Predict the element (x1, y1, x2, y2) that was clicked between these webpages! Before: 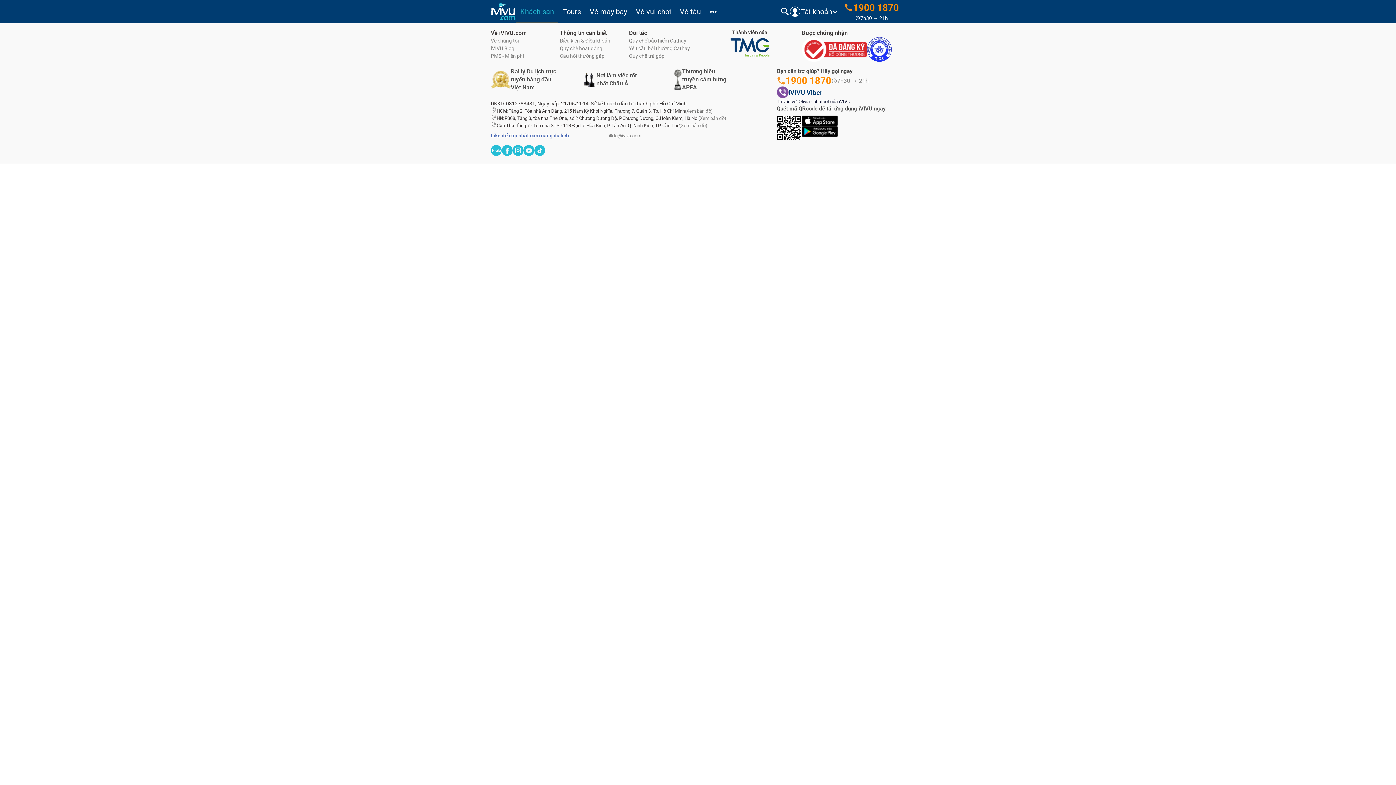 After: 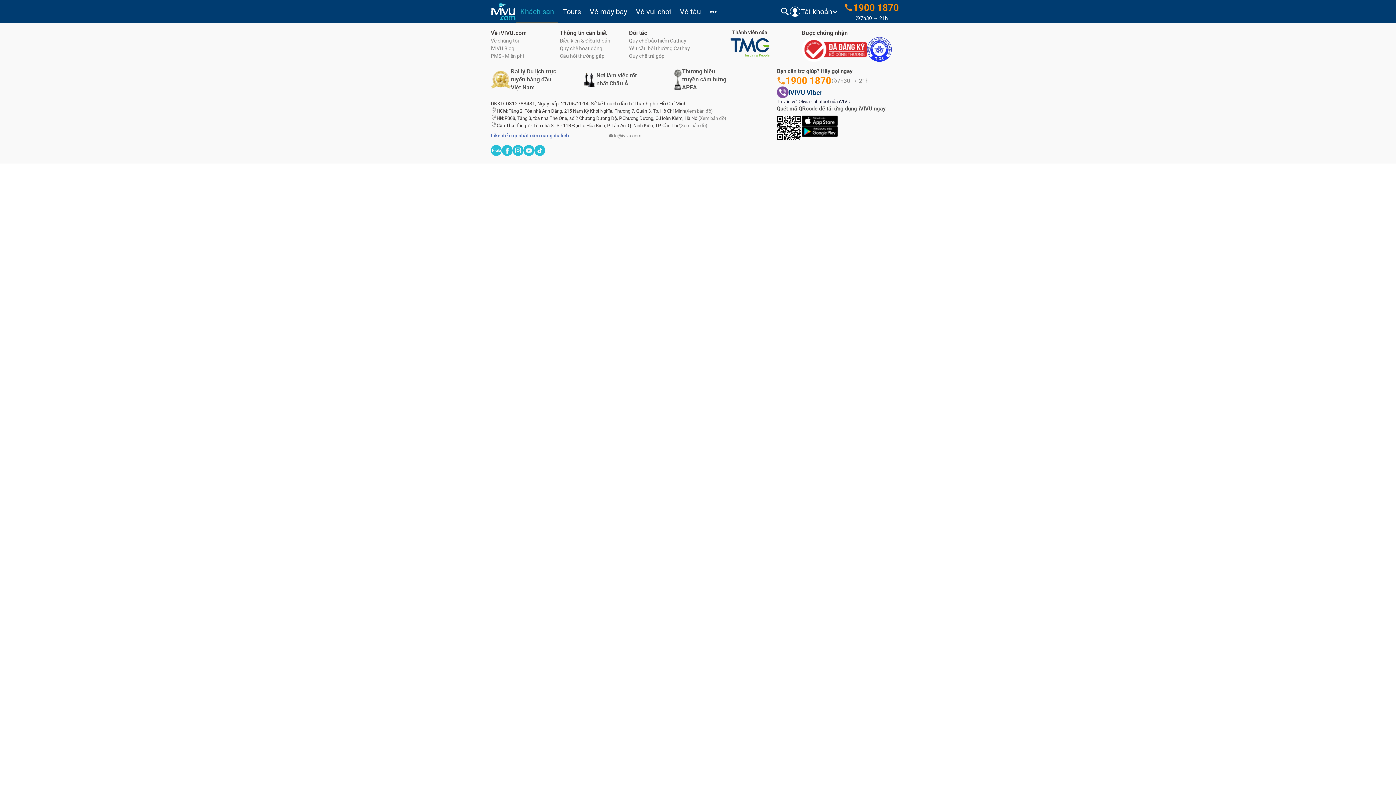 Action: bbox: (490, 67, 579, 91) label: Đại lý Du lịch trực tuyến hàng đầu Việt Nam